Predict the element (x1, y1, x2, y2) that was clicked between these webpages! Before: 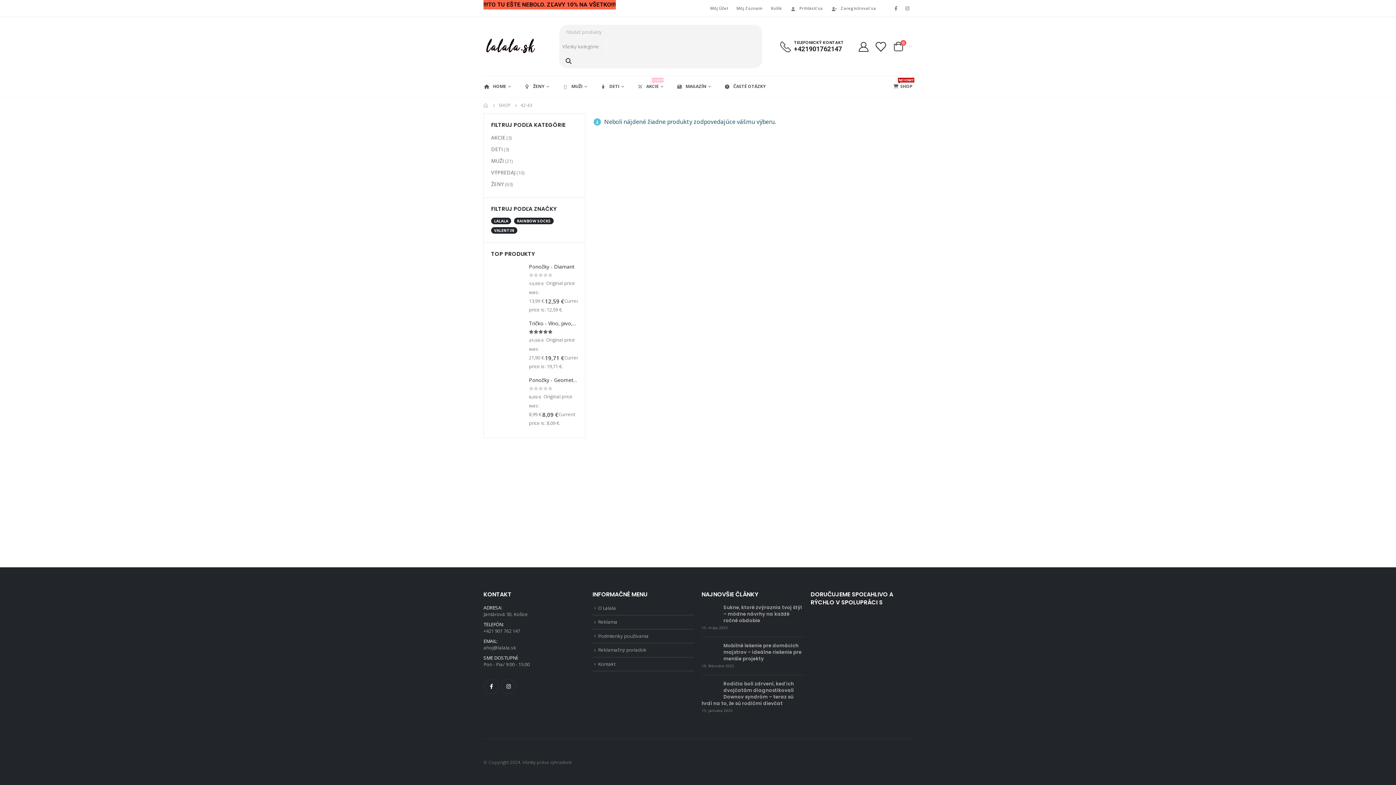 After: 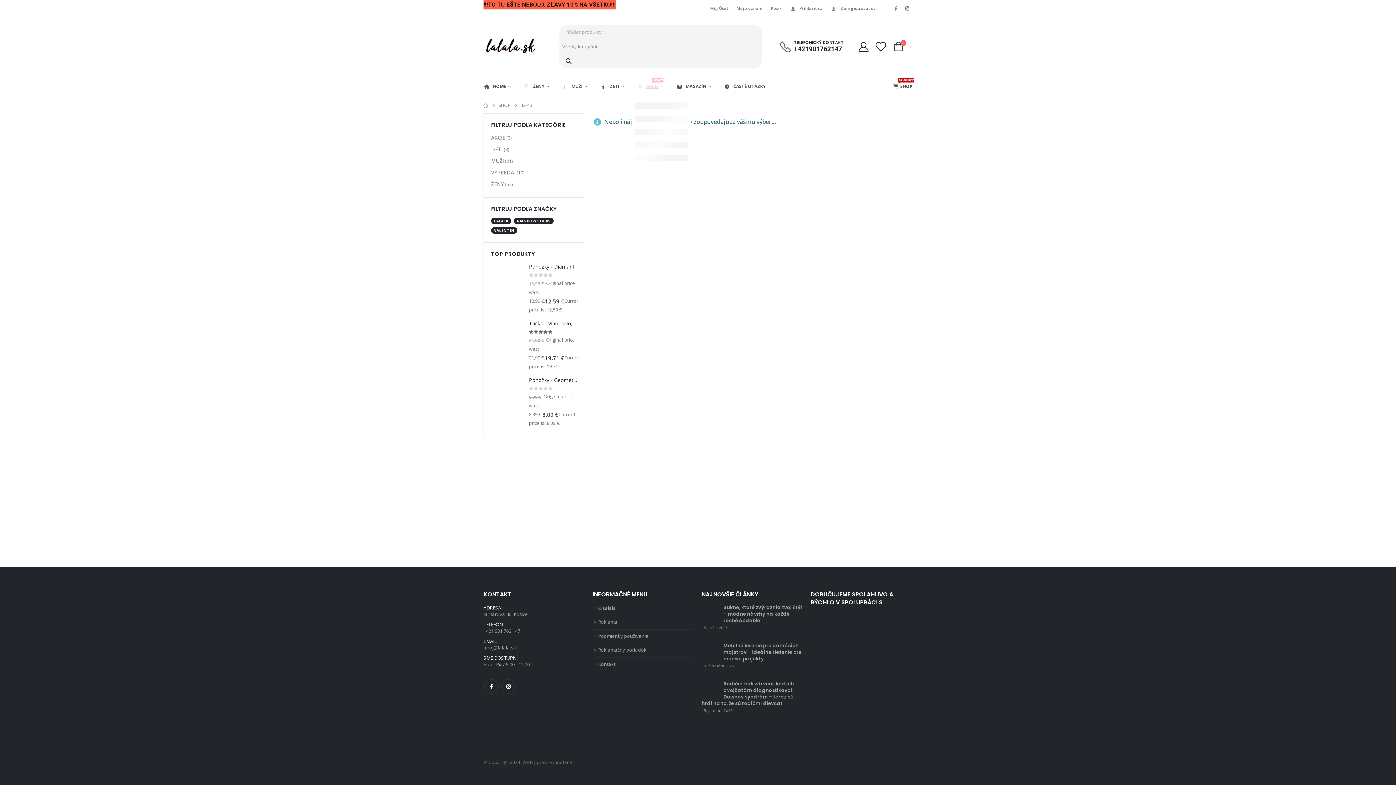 Action: label: AKCIE
ZĽAVY bbox: (636, 76, 663, 97)